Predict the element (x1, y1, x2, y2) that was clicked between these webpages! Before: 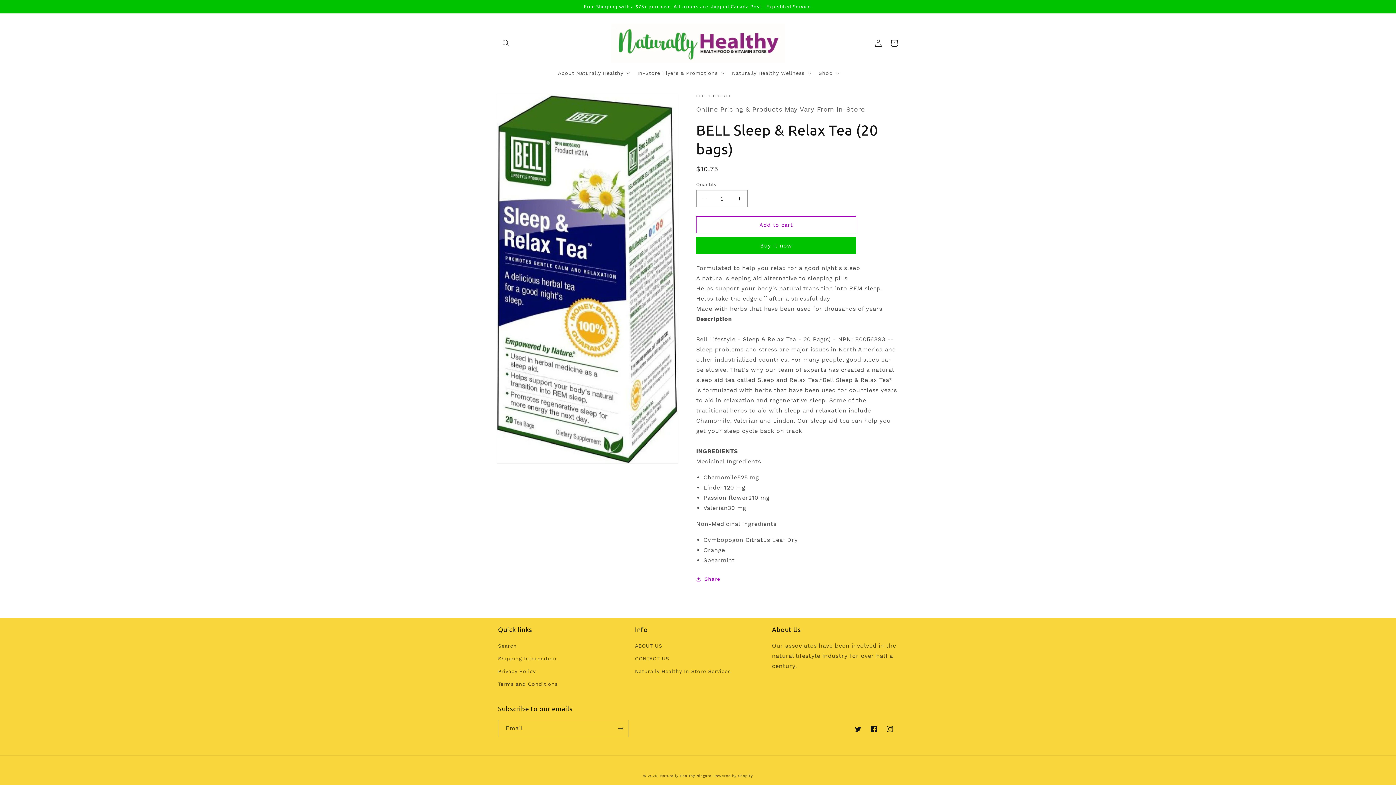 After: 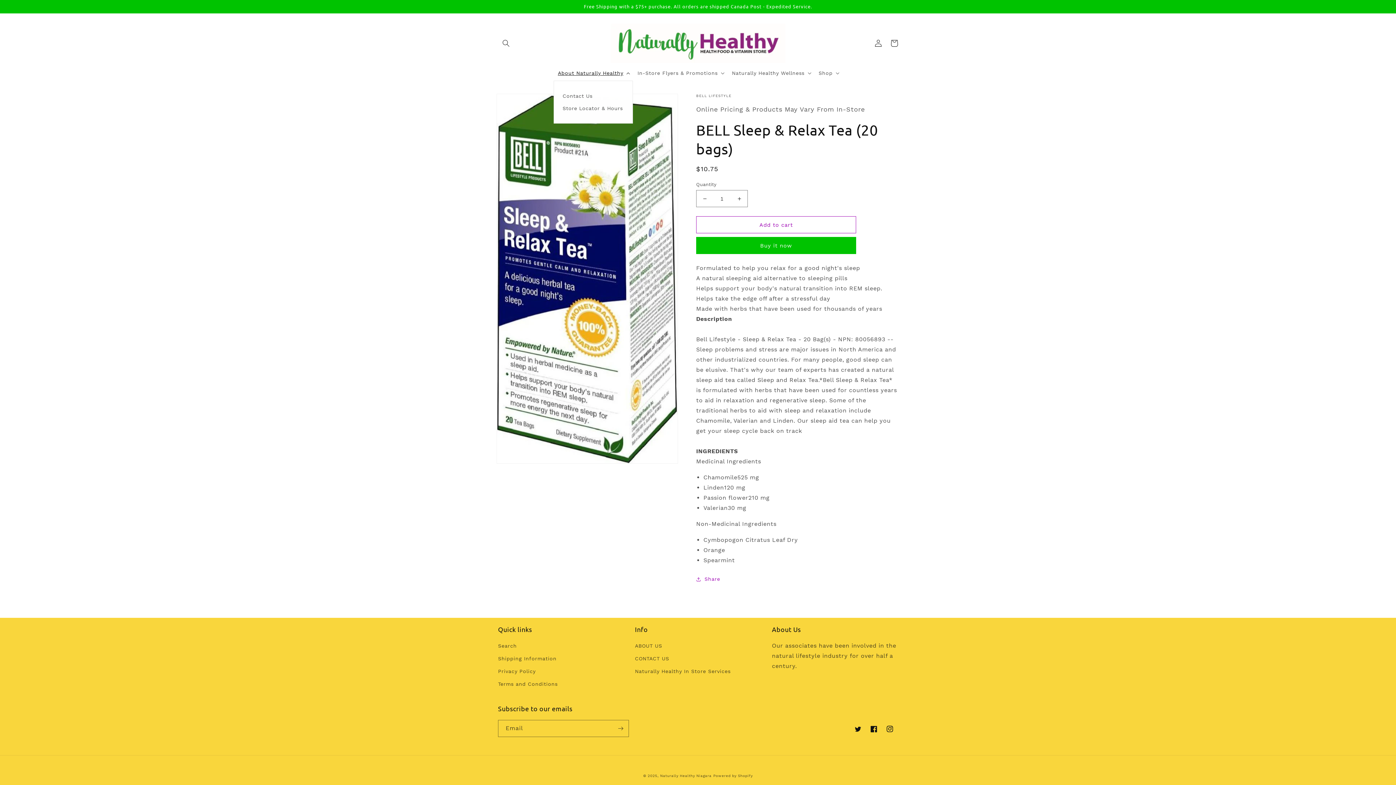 Action: label: About Naturally Healthy bbox: (553, 65, 633, 80)